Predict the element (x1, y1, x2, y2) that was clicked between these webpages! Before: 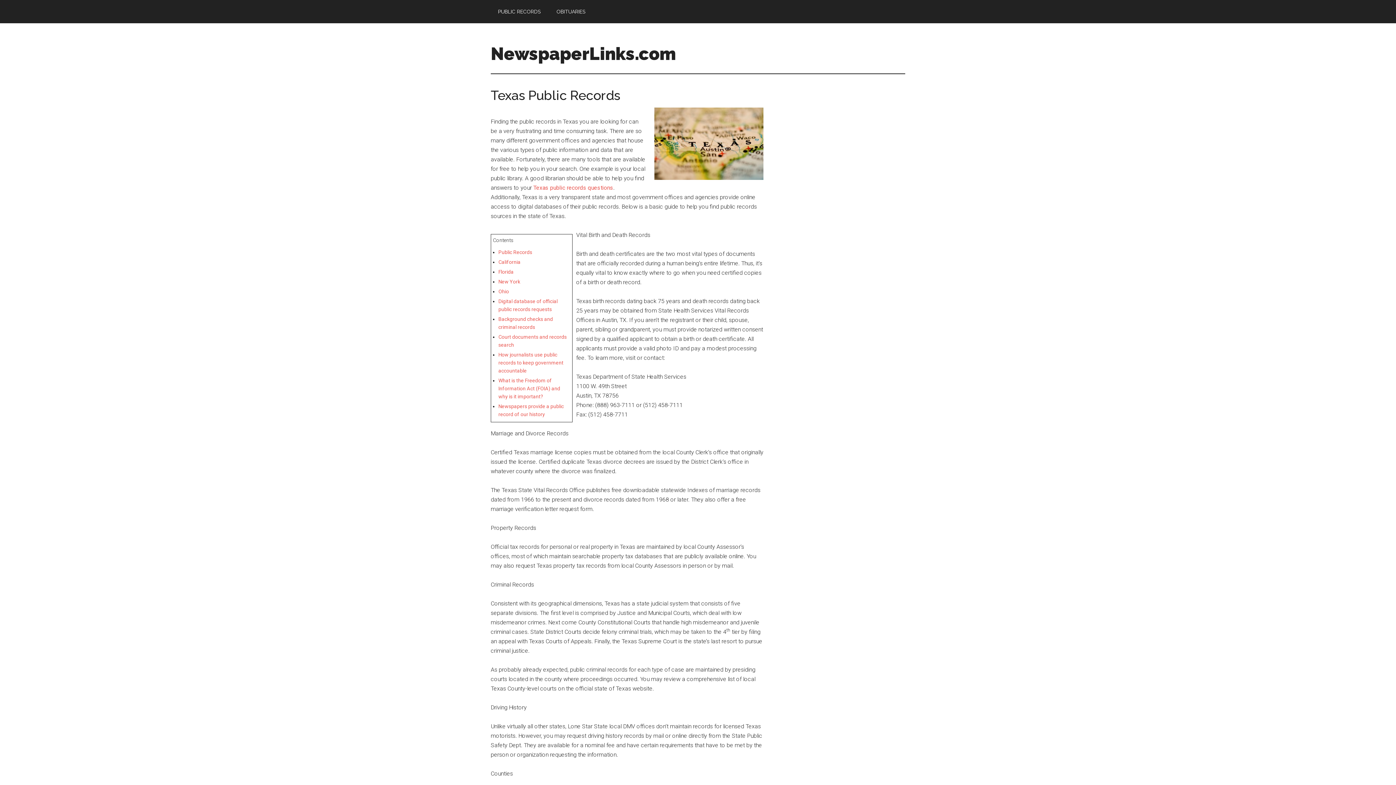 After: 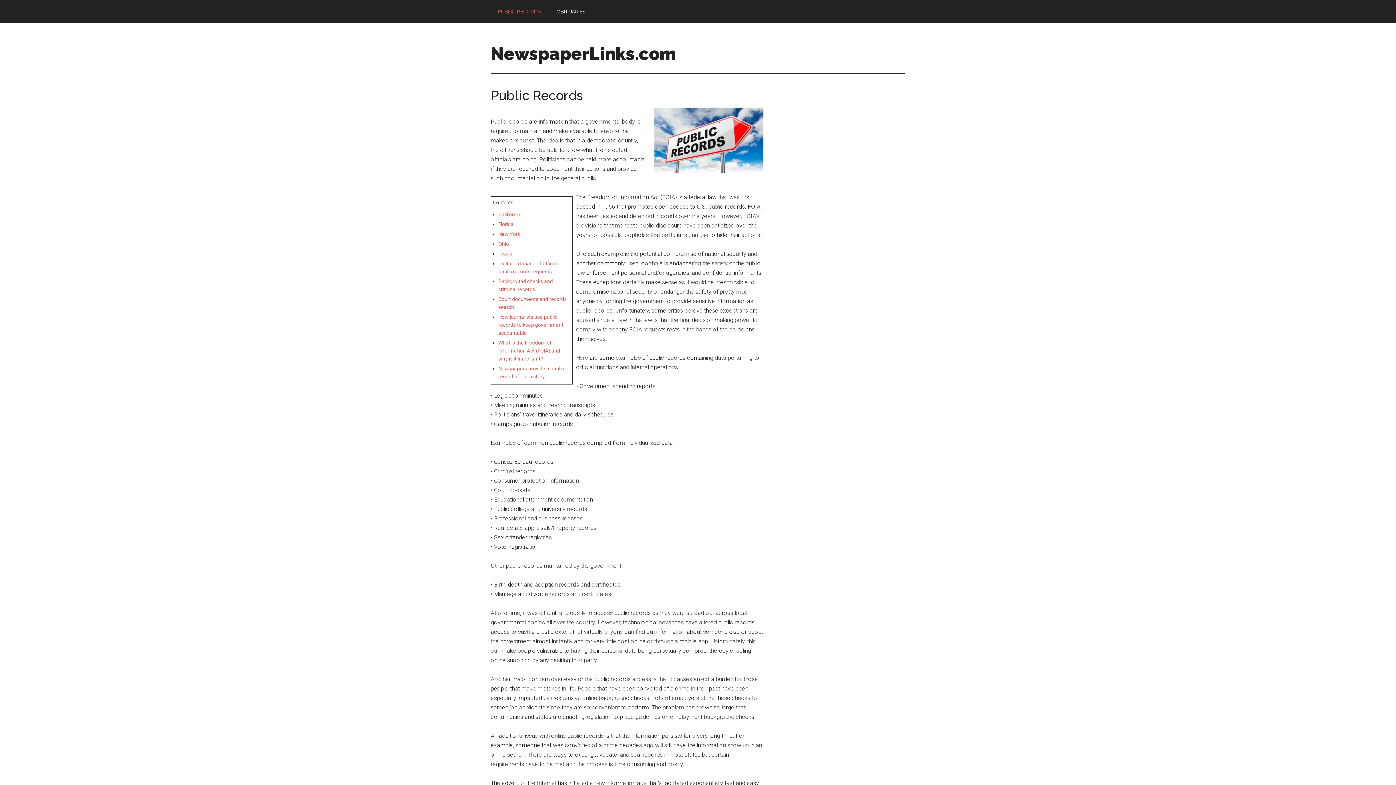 Action: label: PUBLIC RECORDS bbox: (490, 0, 548, 23)